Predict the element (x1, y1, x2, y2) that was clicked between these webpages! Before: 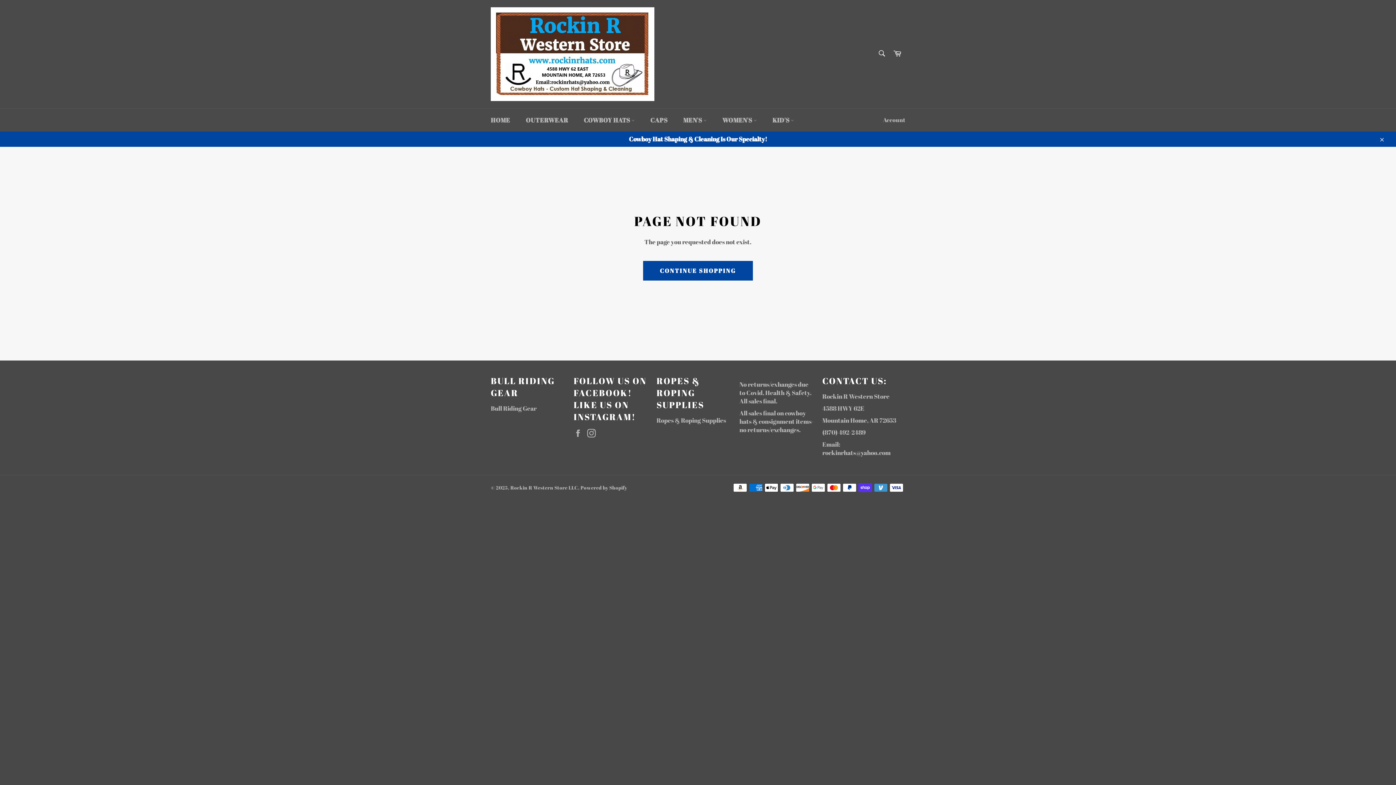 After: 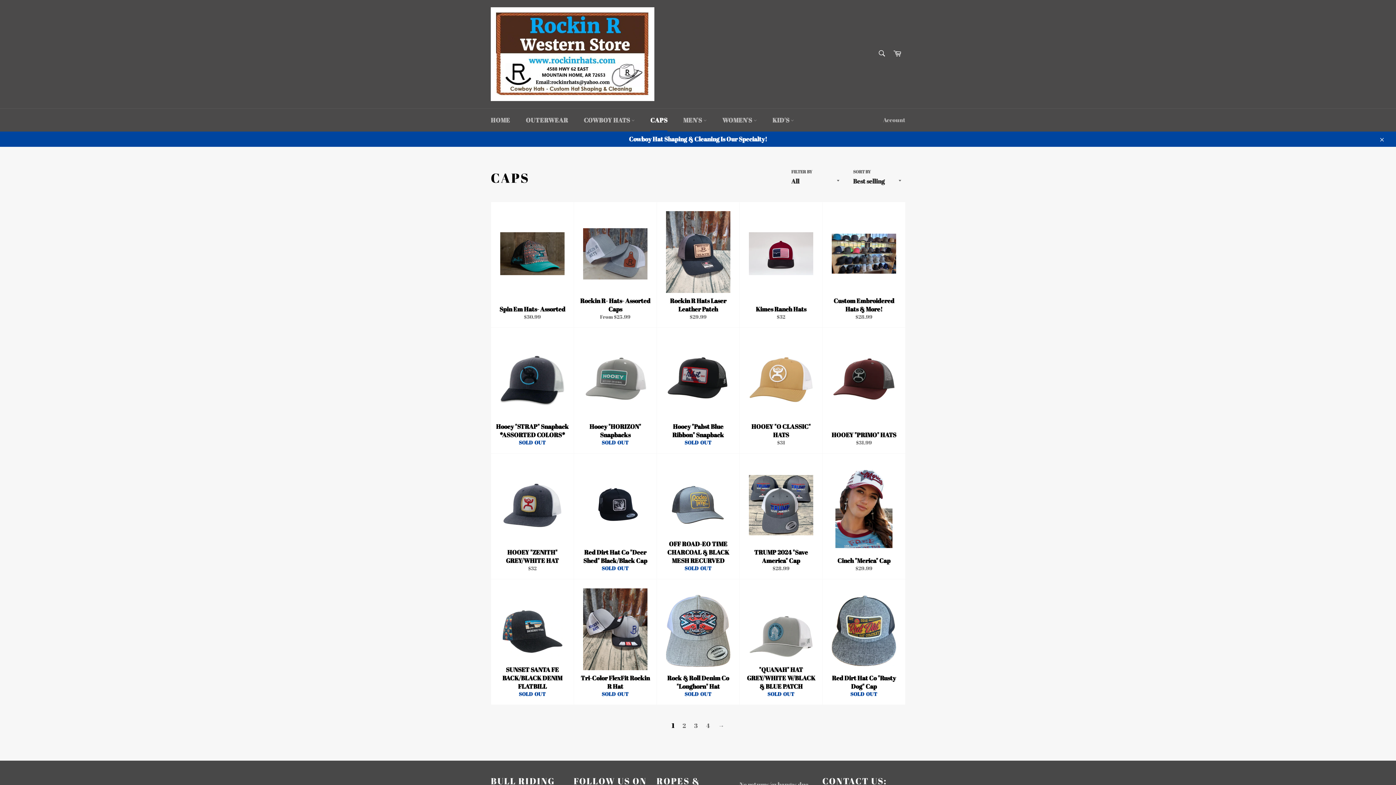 Action: bbox: (643, 108, 675, 131) label: CAPS